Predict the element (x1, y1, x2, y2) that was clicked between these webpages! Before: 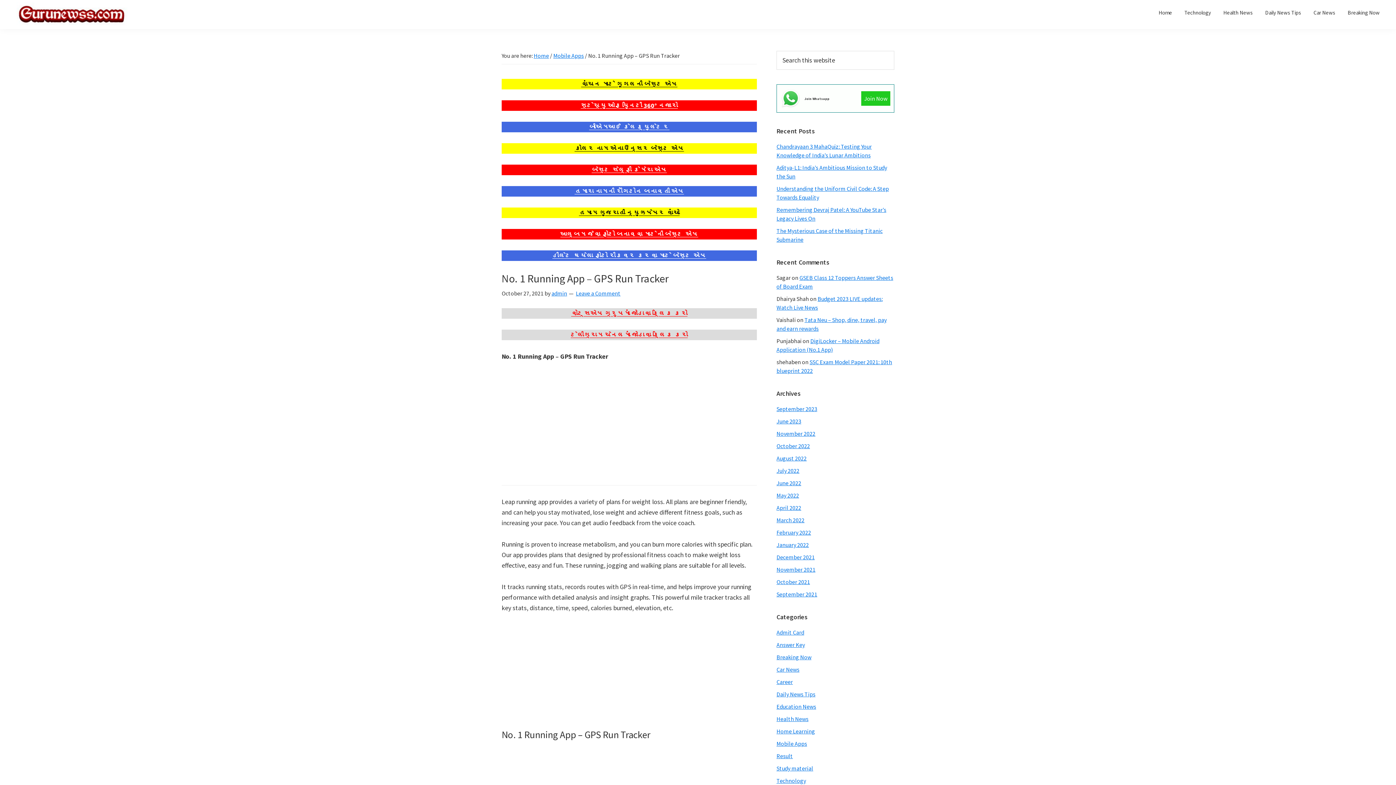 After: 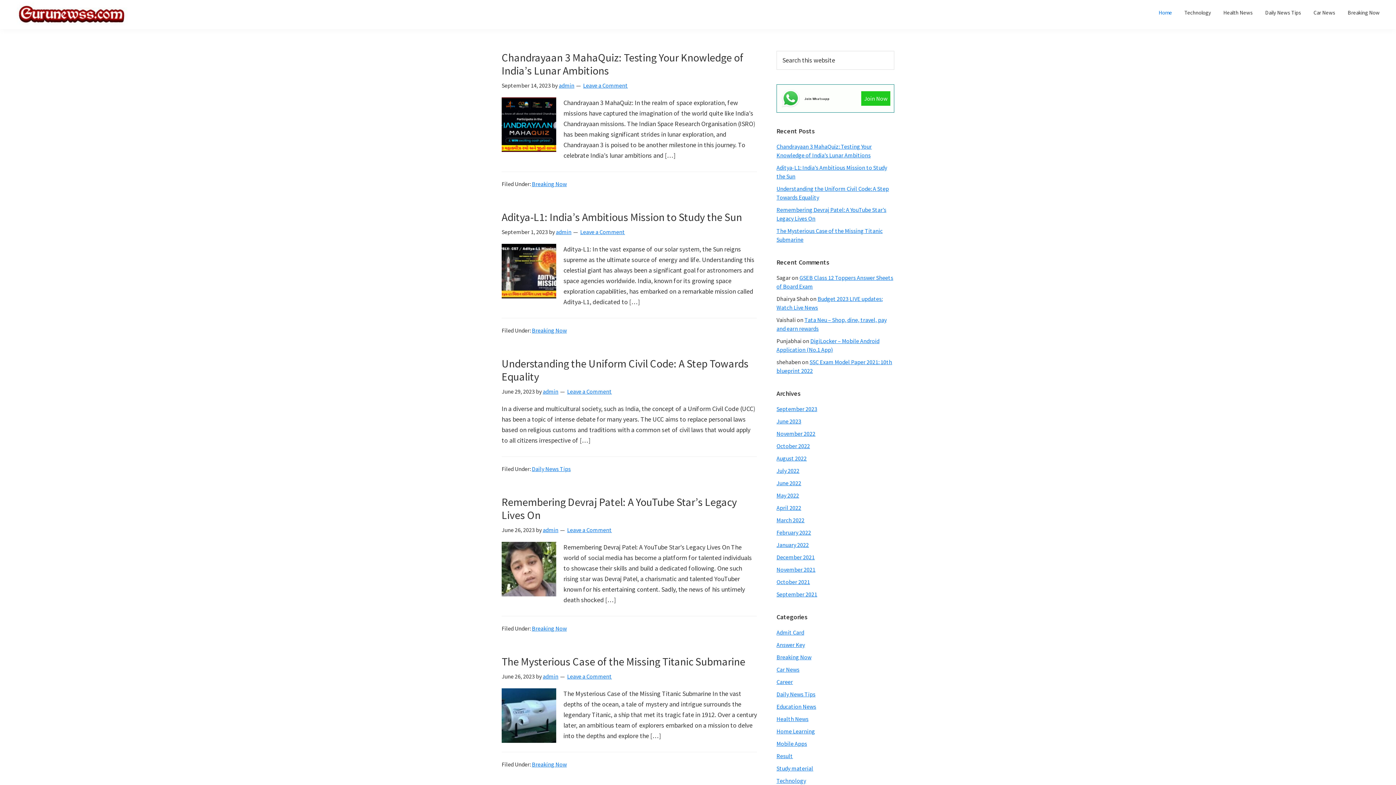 Action: label: October 2022 bbox: (776, 442, 810, 449)